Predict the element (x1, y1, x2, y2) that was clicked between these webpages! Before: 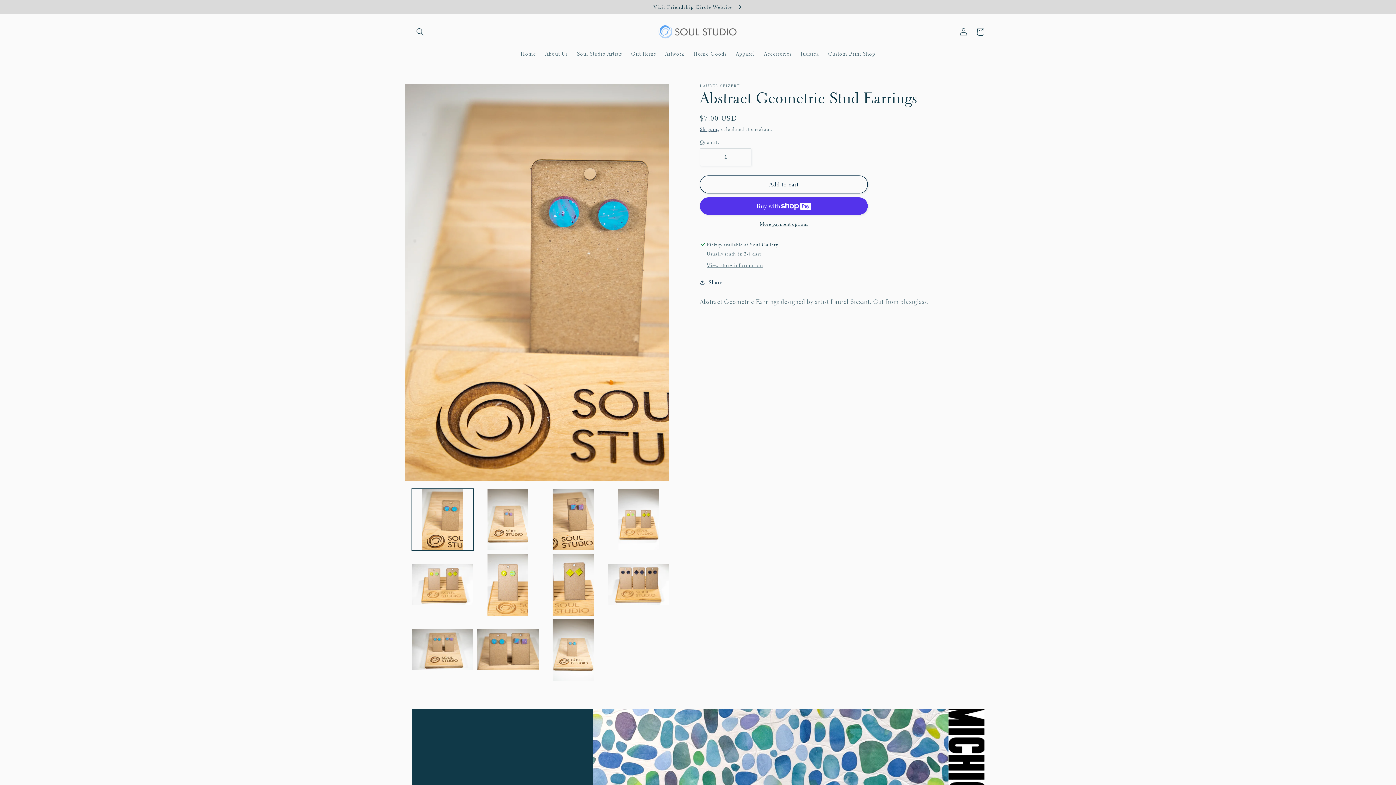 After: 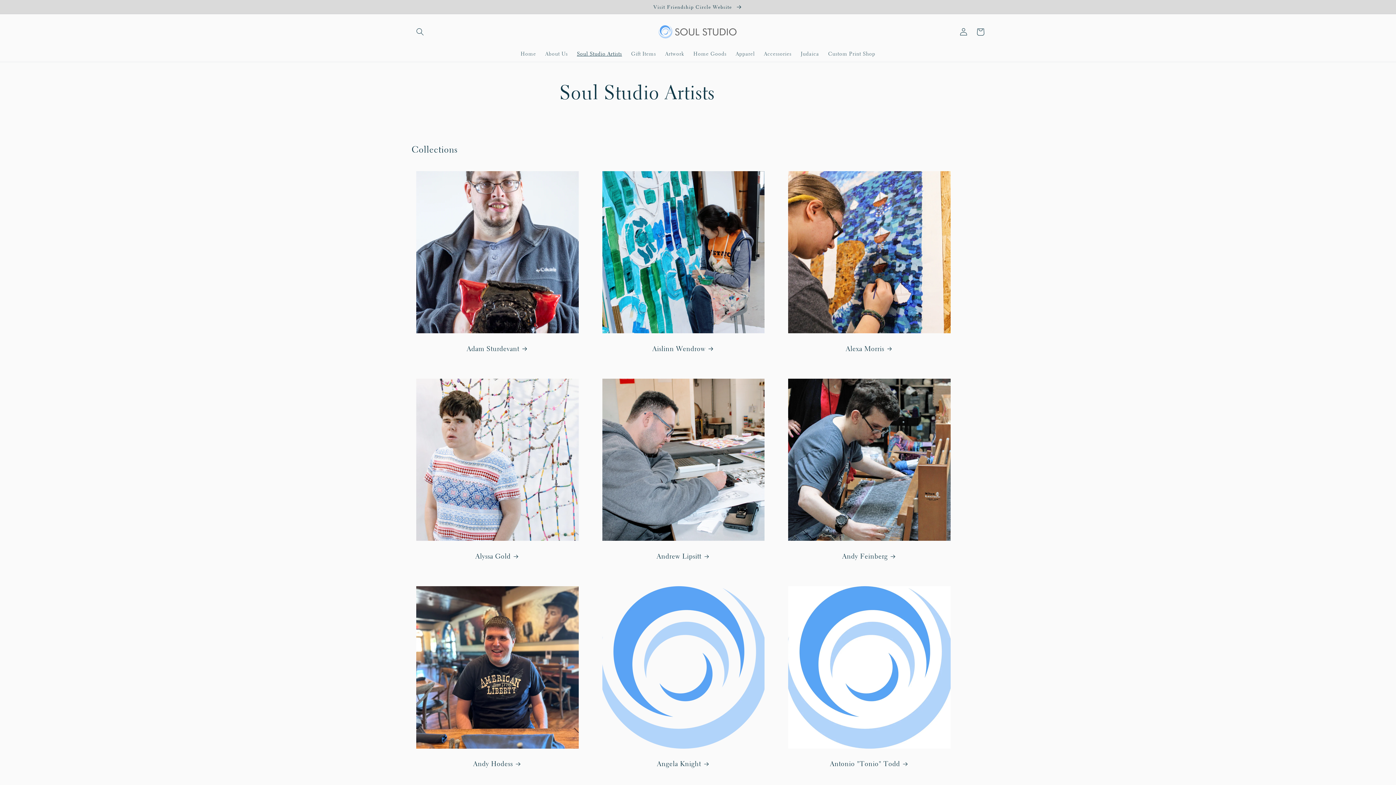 Action: bbox: (572, 45, 626, 61) label: Soul Studio Artists